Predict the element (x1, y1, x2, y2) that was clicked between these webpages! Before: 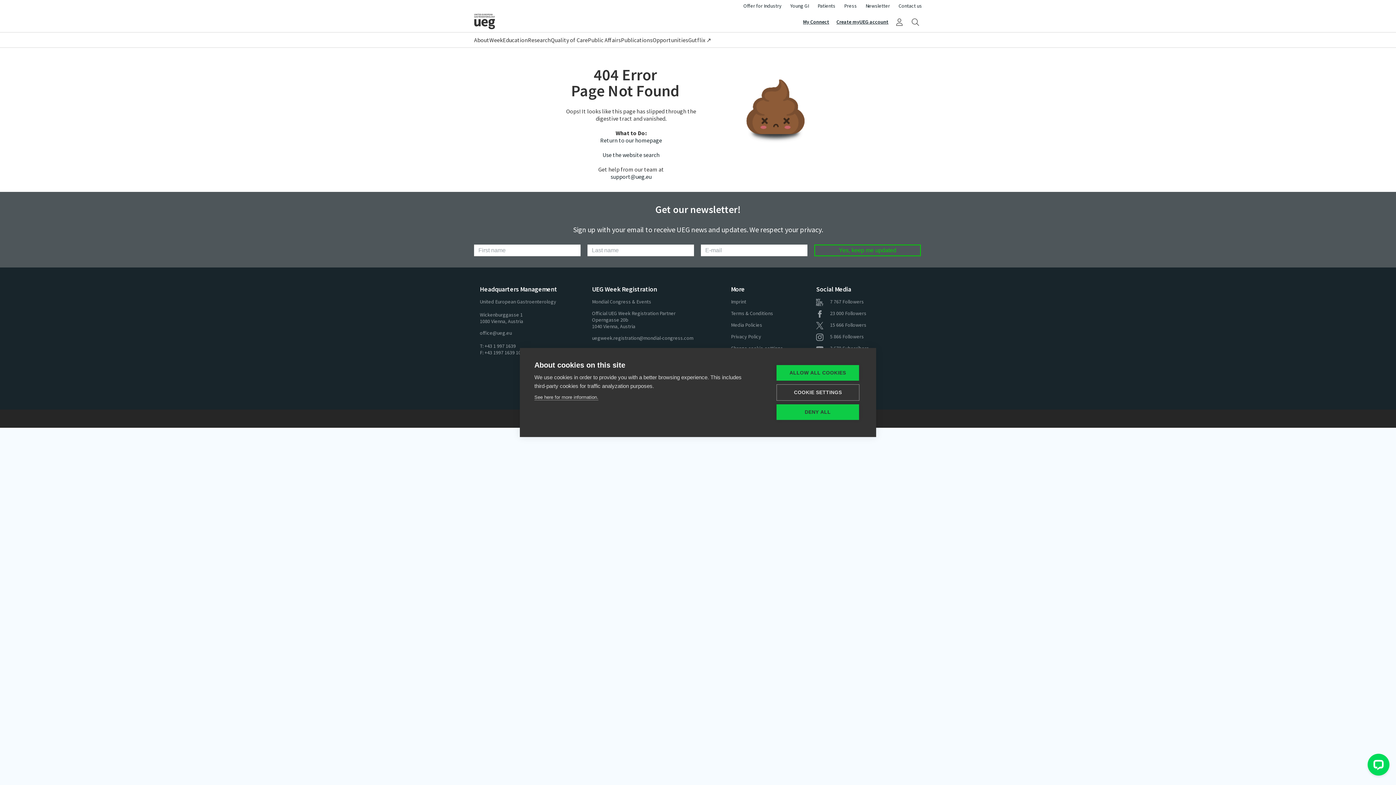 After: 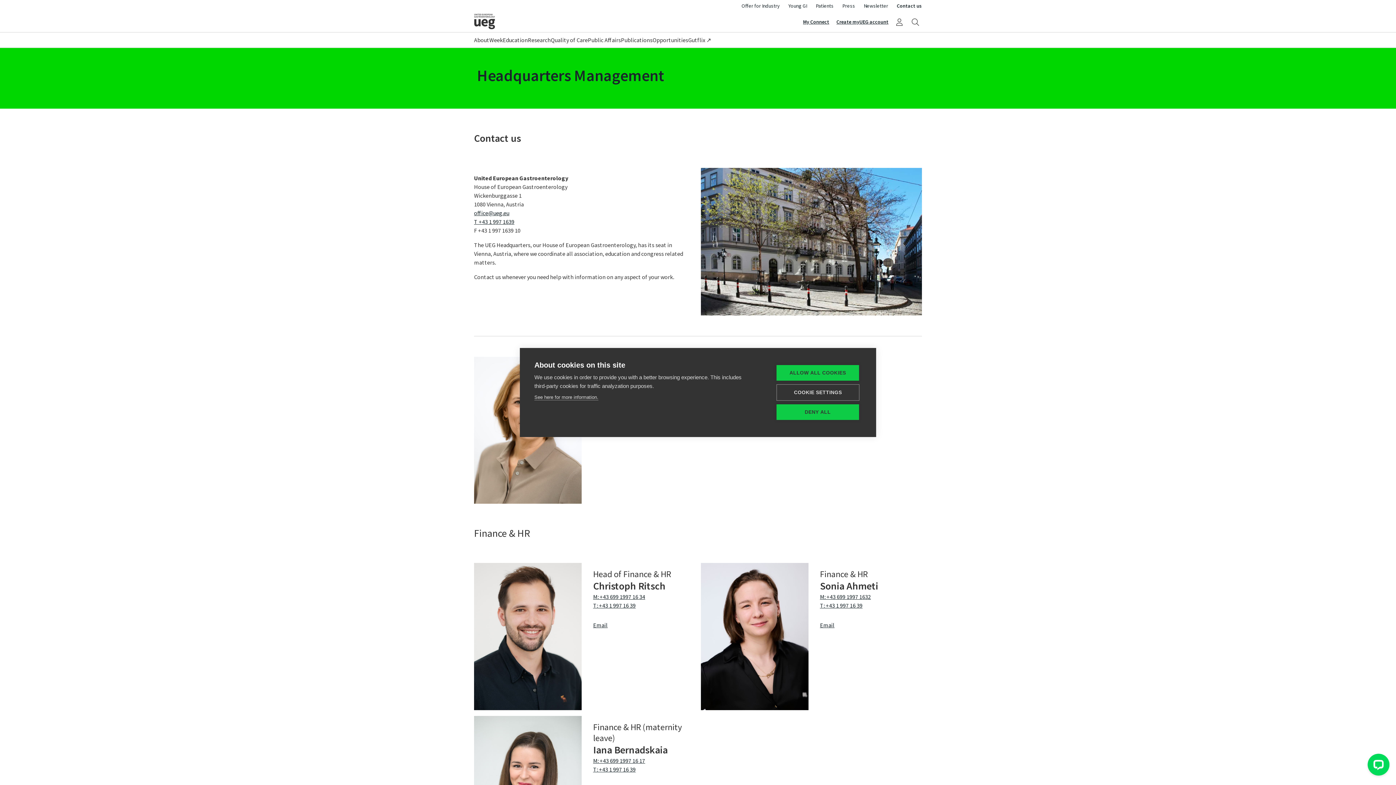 Action: label: Contact us bbox: (898, 2, 922, 9)